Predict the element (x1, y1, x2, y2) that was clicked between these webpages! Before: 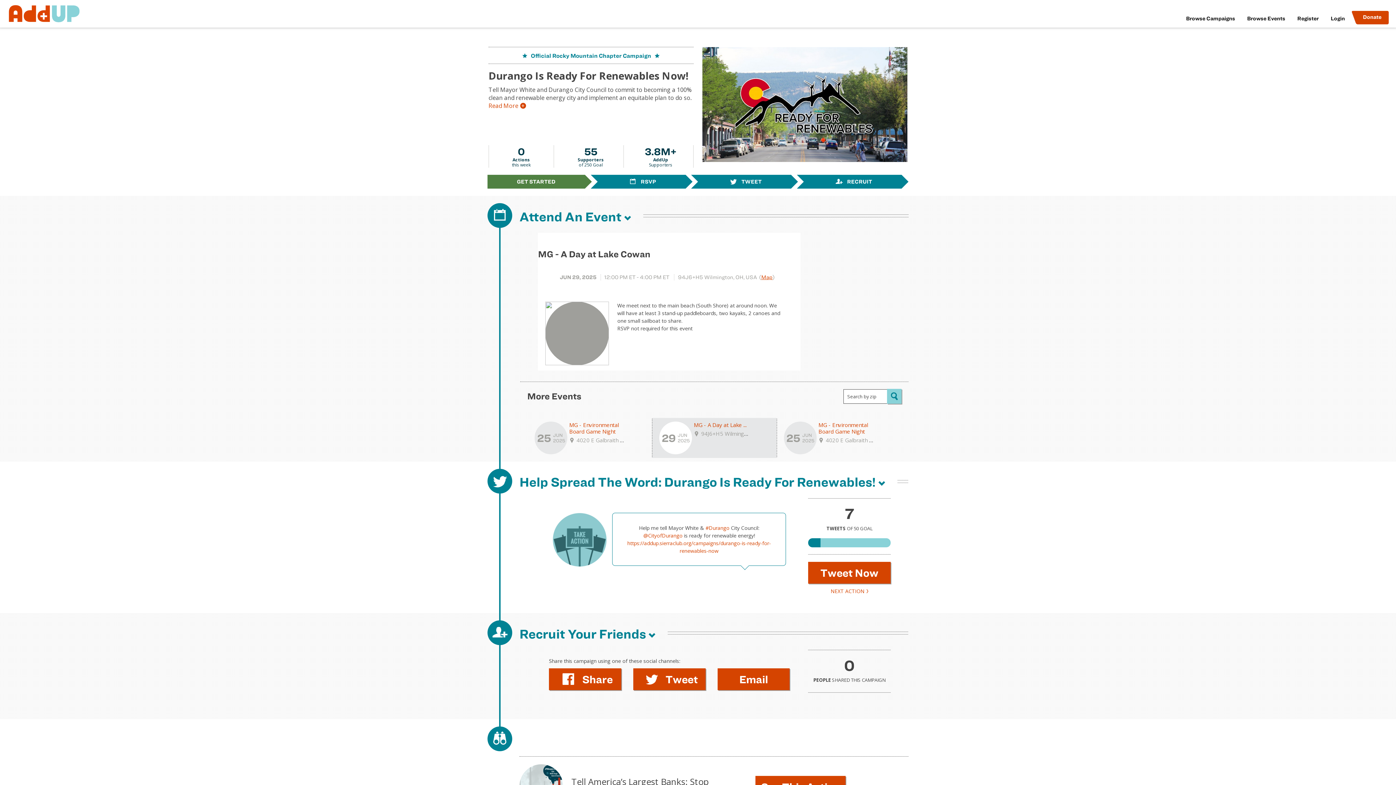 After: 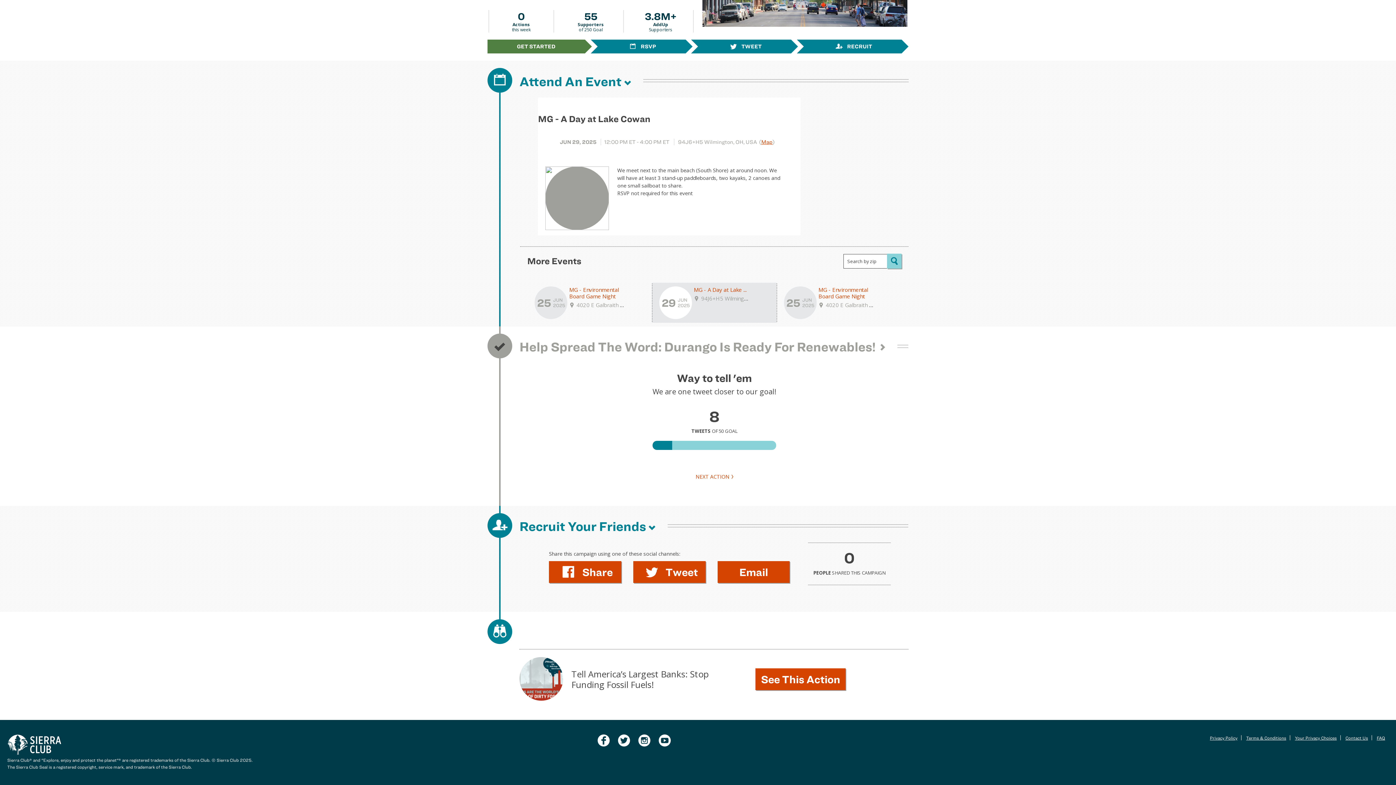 Action: label: Tweet Now bbox: (808, 562, 890, 584)